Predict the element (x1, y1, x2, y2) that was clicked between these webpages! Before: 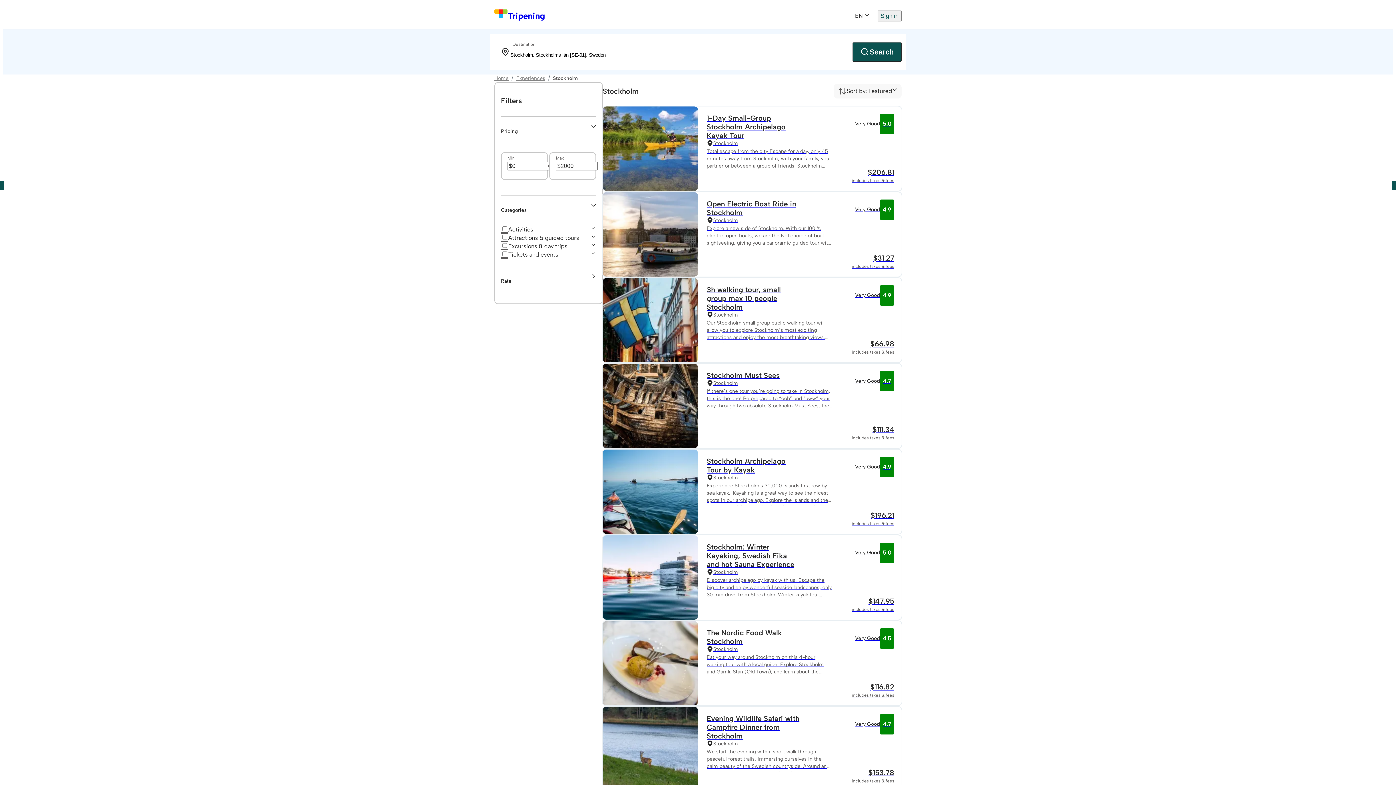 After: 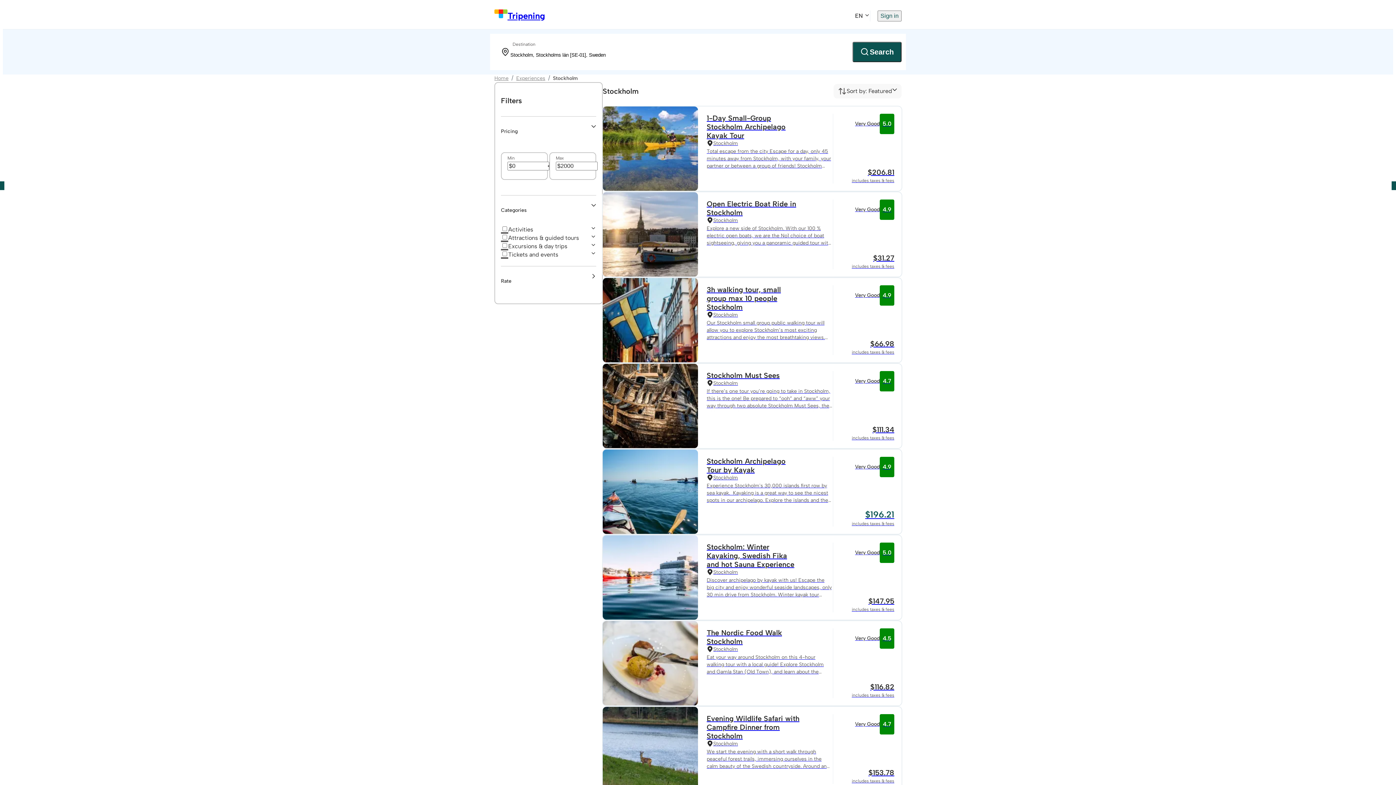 Action: bbox: (602, 449, 901, 534) label: Stockholm Archipelago Tour by Kayak
Stockholm
Experience Stockholm's 30,000 islands first row by sea kayak.  Kayaking is a great way to see the nicest spots in our archipelago. Explore the islands and the Baltic Sea safely with a local sea kayaking guide. Paddle into a far stretched world that exists of 30,000 islands, and enjoy lunch on your own private one.
Very Good
4.9
$196.21
includes taxes & fees